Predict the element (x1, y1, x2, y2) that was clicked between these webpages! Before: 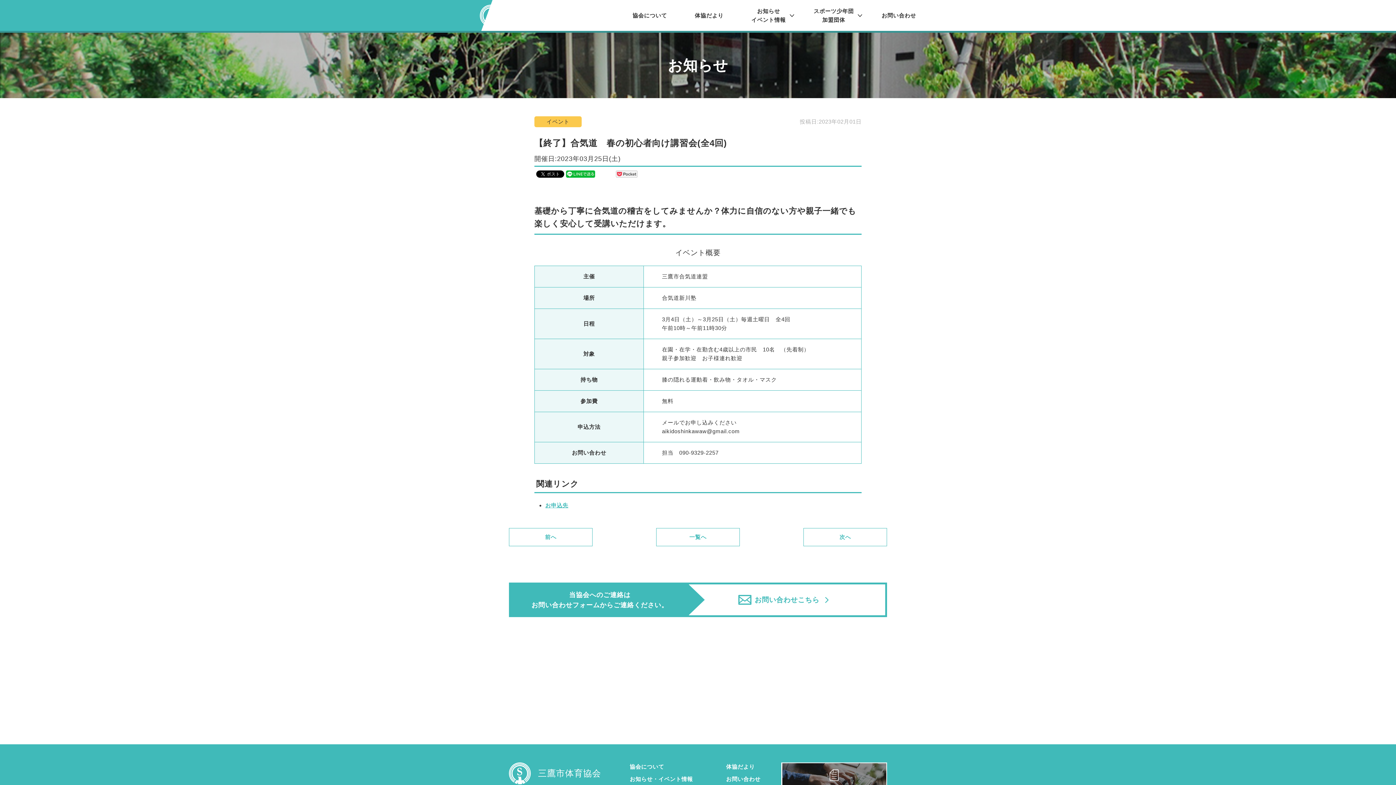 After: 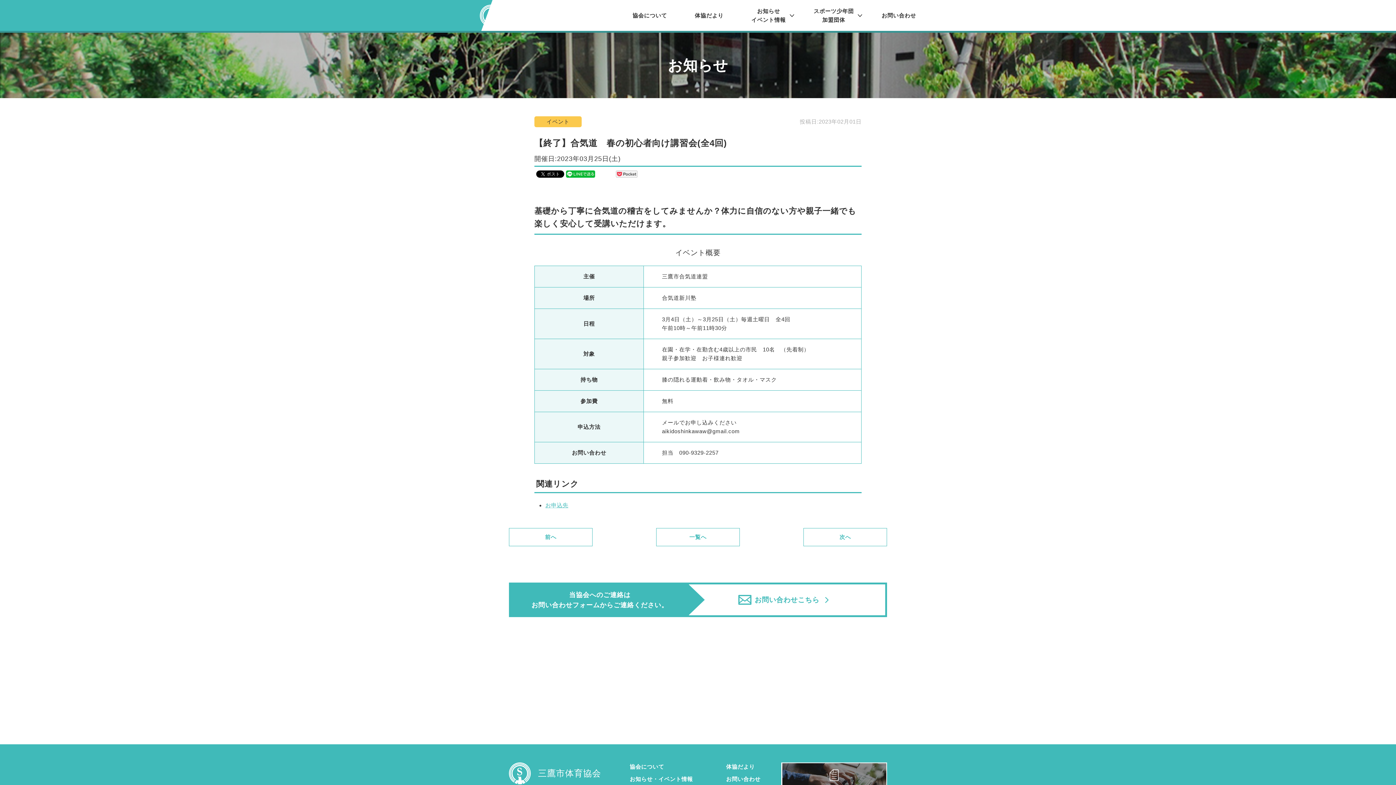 Action: bbox: (545, 502, 568, 508) label: お申込先